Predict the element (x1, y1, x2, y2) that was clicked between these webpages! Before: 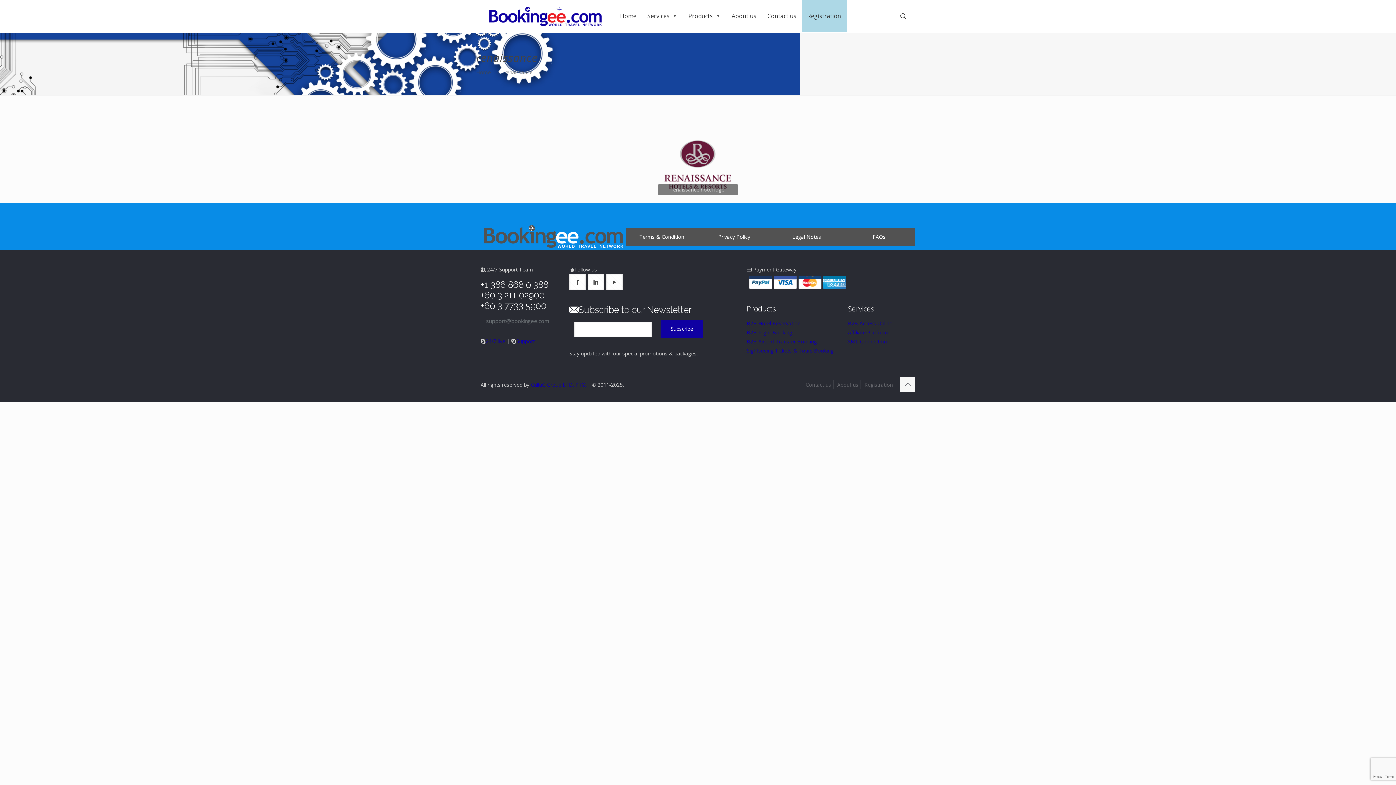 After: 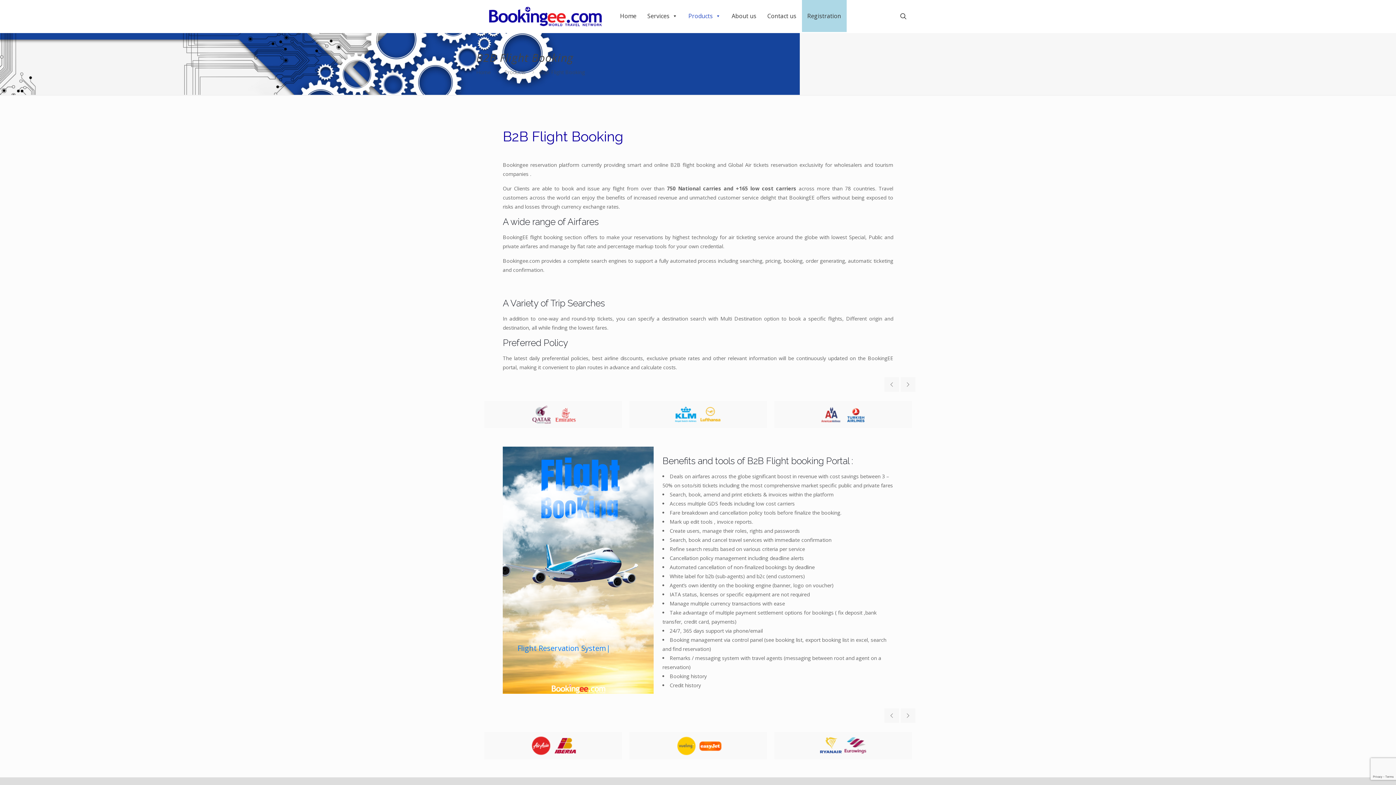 Action: bbox: (746, 329, 792, 336) label: B2B Flight Booking